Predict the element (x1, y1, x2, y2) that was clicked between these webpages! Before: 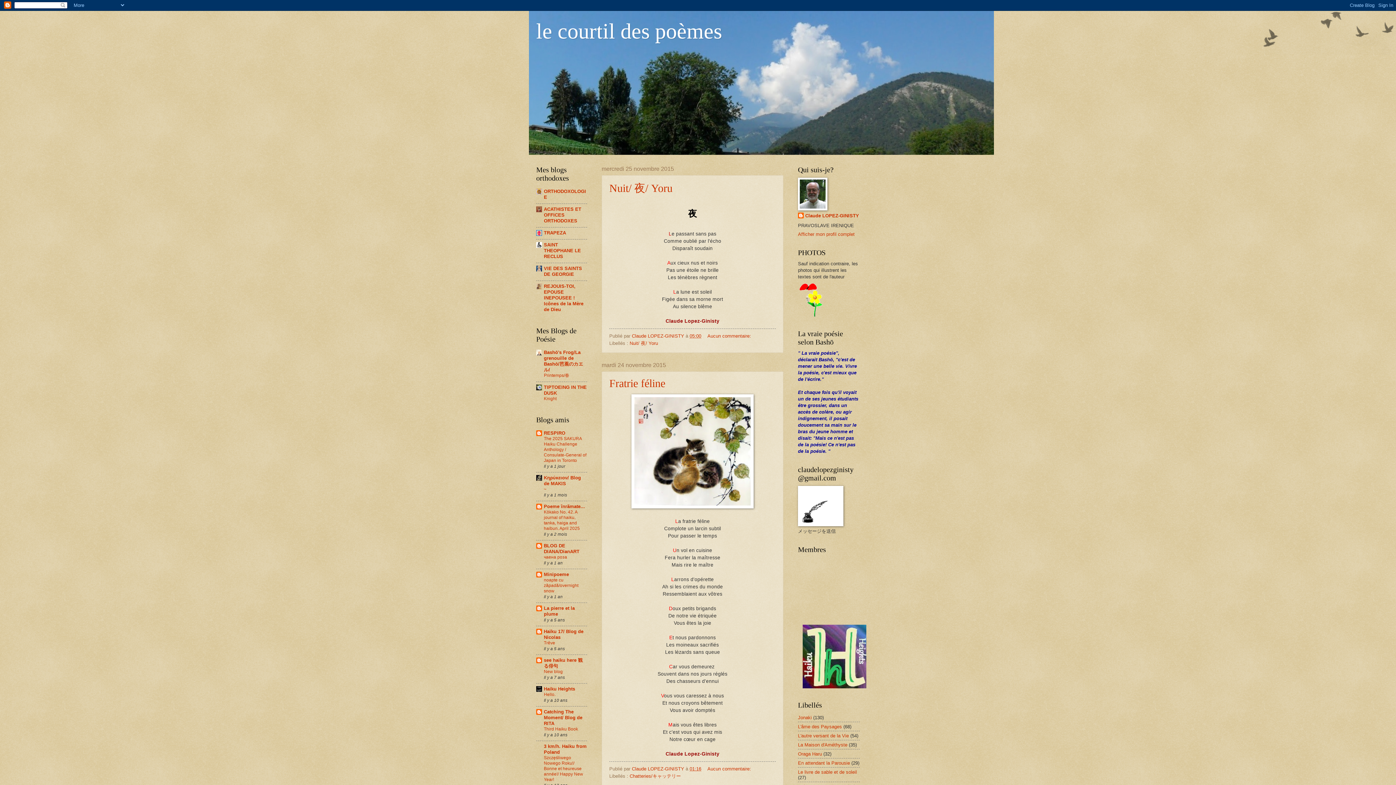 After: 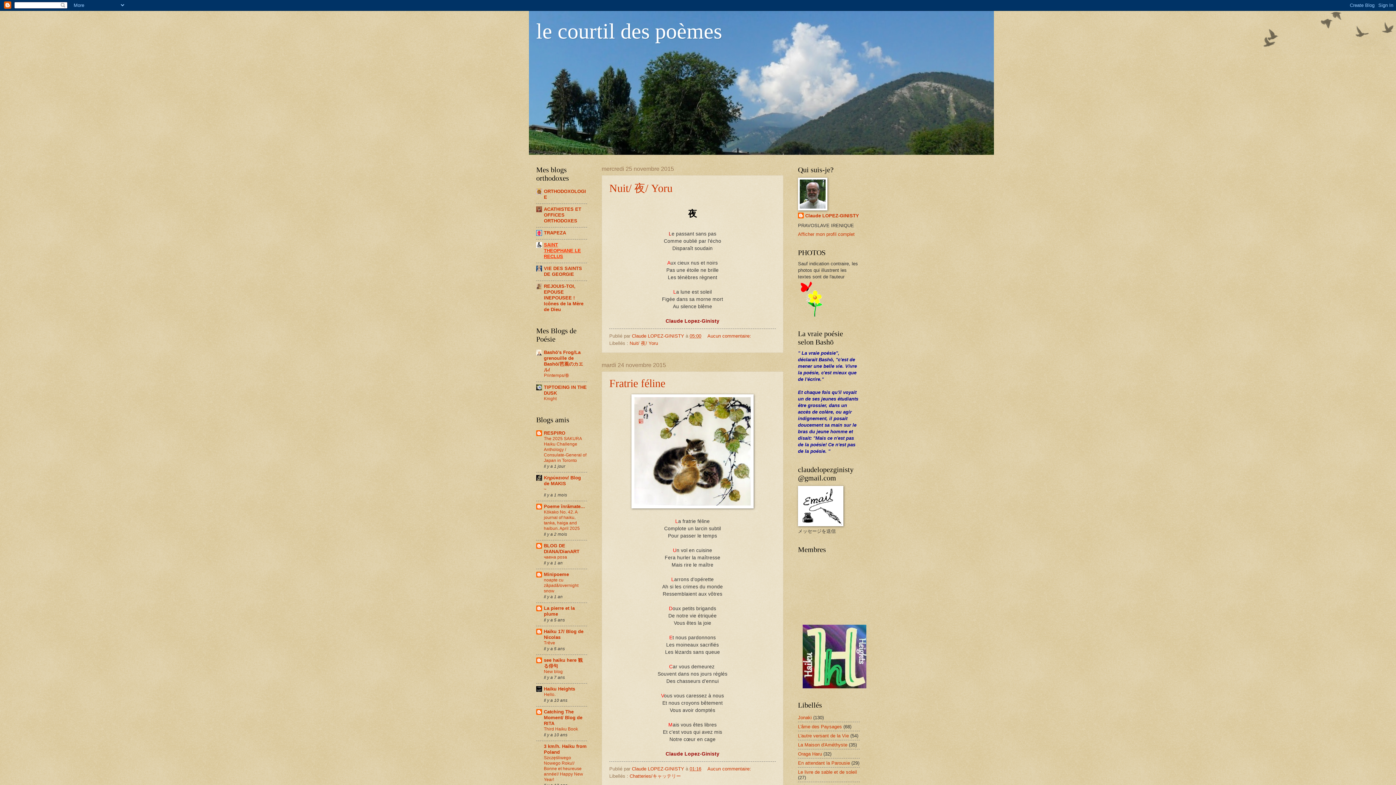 Action: label: SAINT THEOPHANE LE RECLUS bbox: (544, 242, 581, 259)